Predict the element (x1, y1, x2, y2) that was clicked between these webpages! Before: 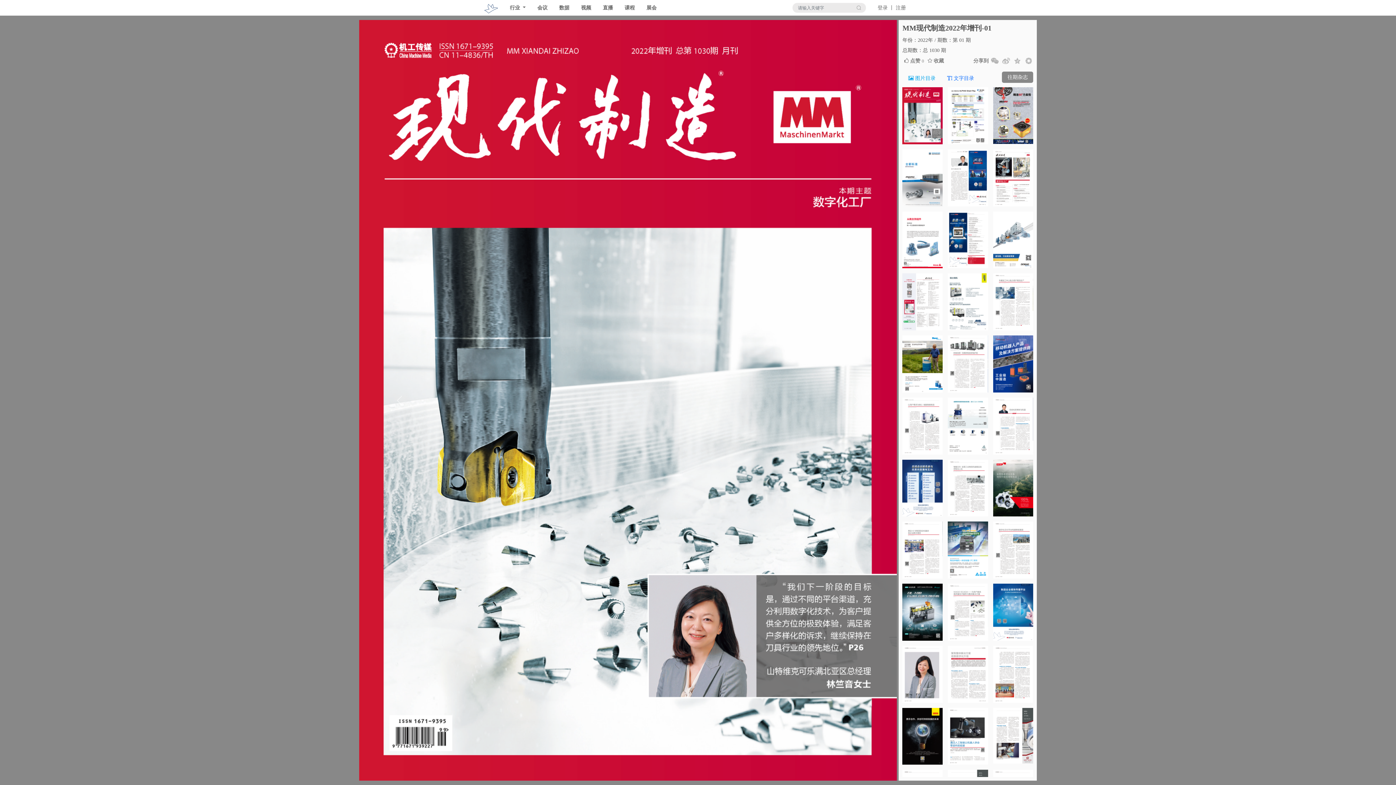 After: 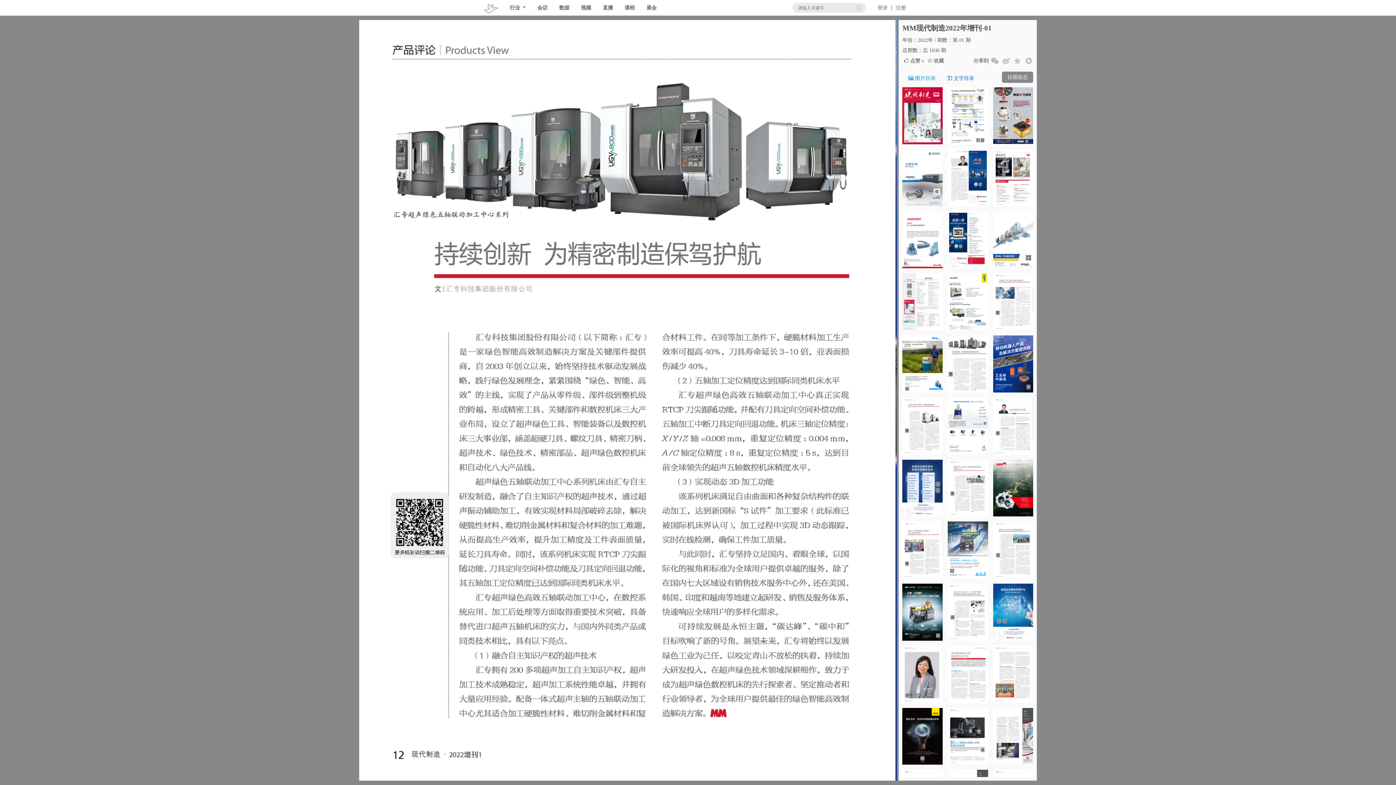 Action: bbox: (948, 335, 988, 392)